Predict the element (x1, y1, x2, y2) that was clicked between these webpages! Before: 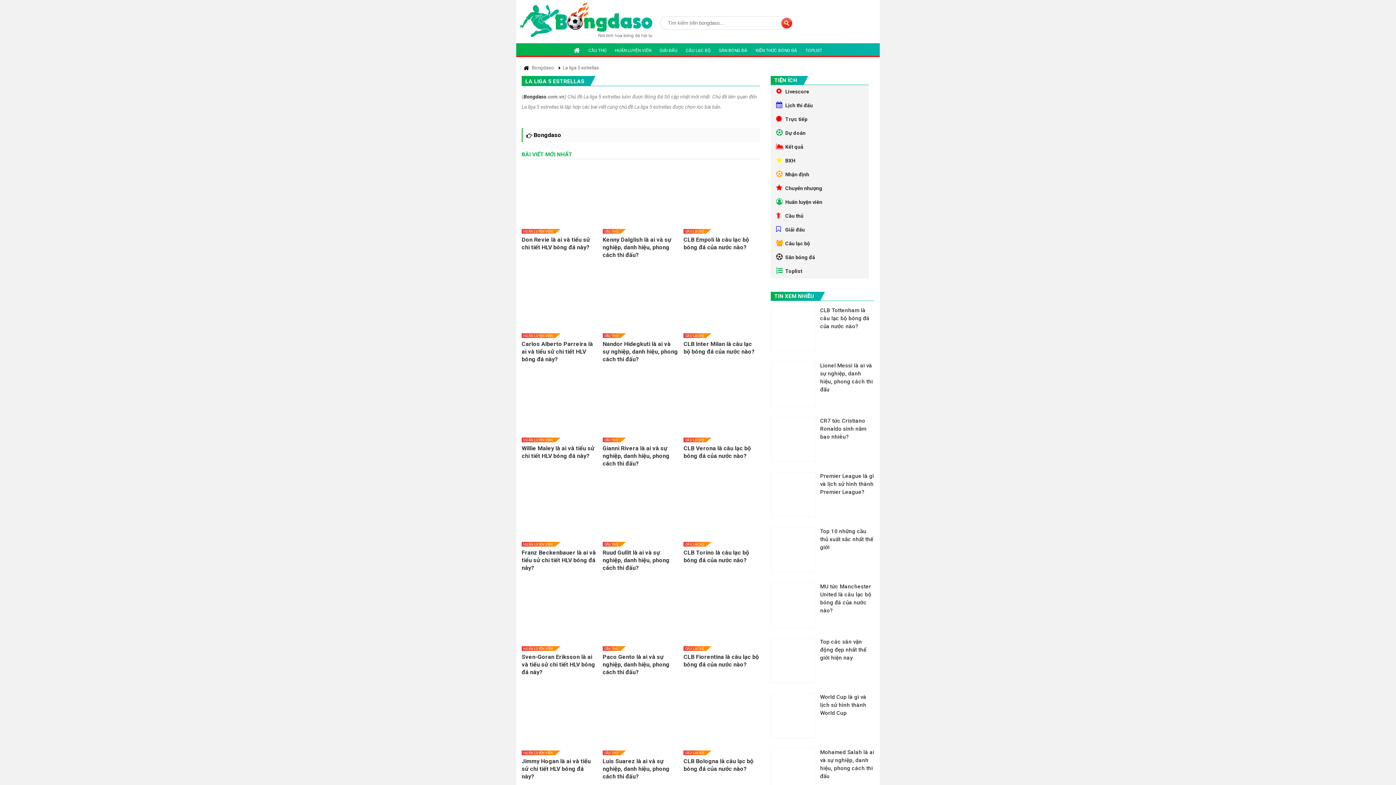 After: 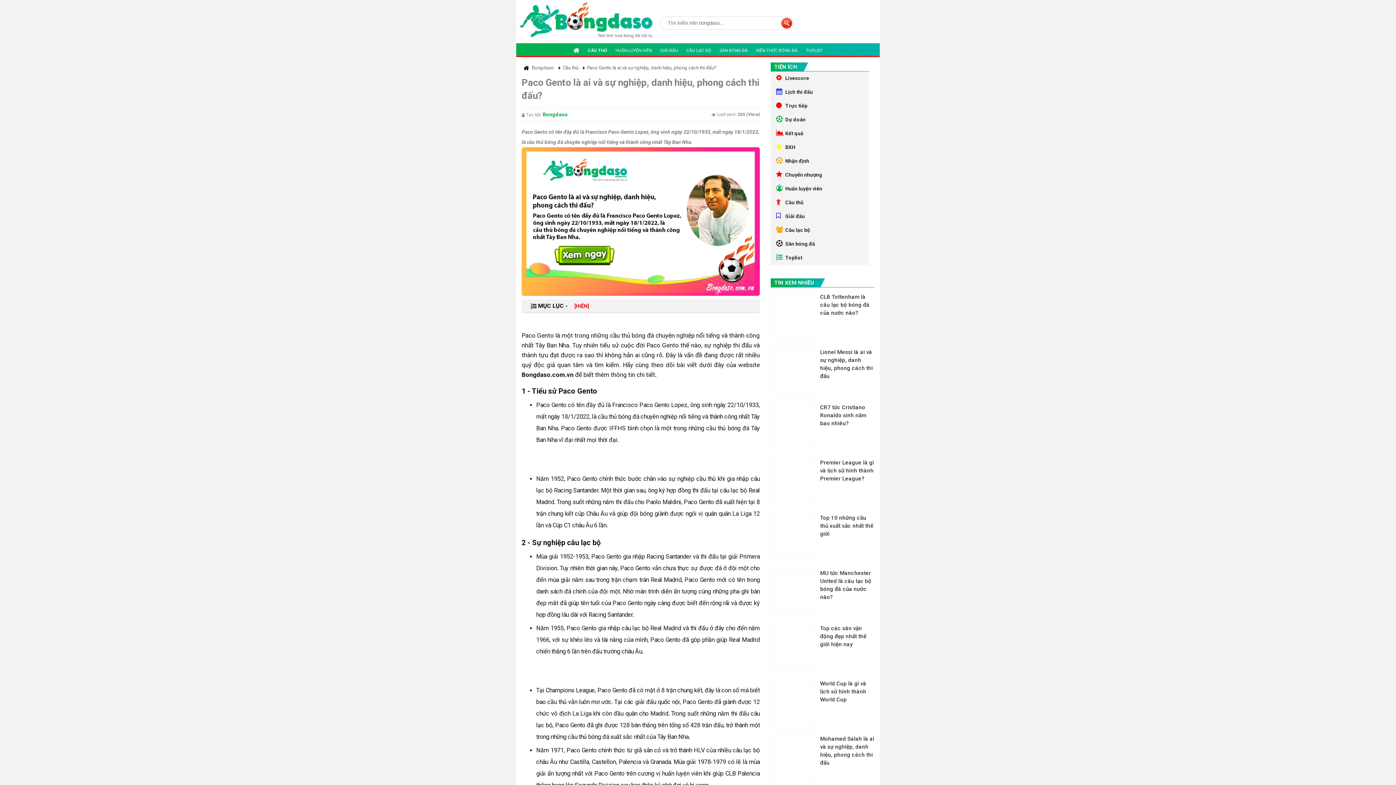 Action: bbox: (602, 582, 679, 643)